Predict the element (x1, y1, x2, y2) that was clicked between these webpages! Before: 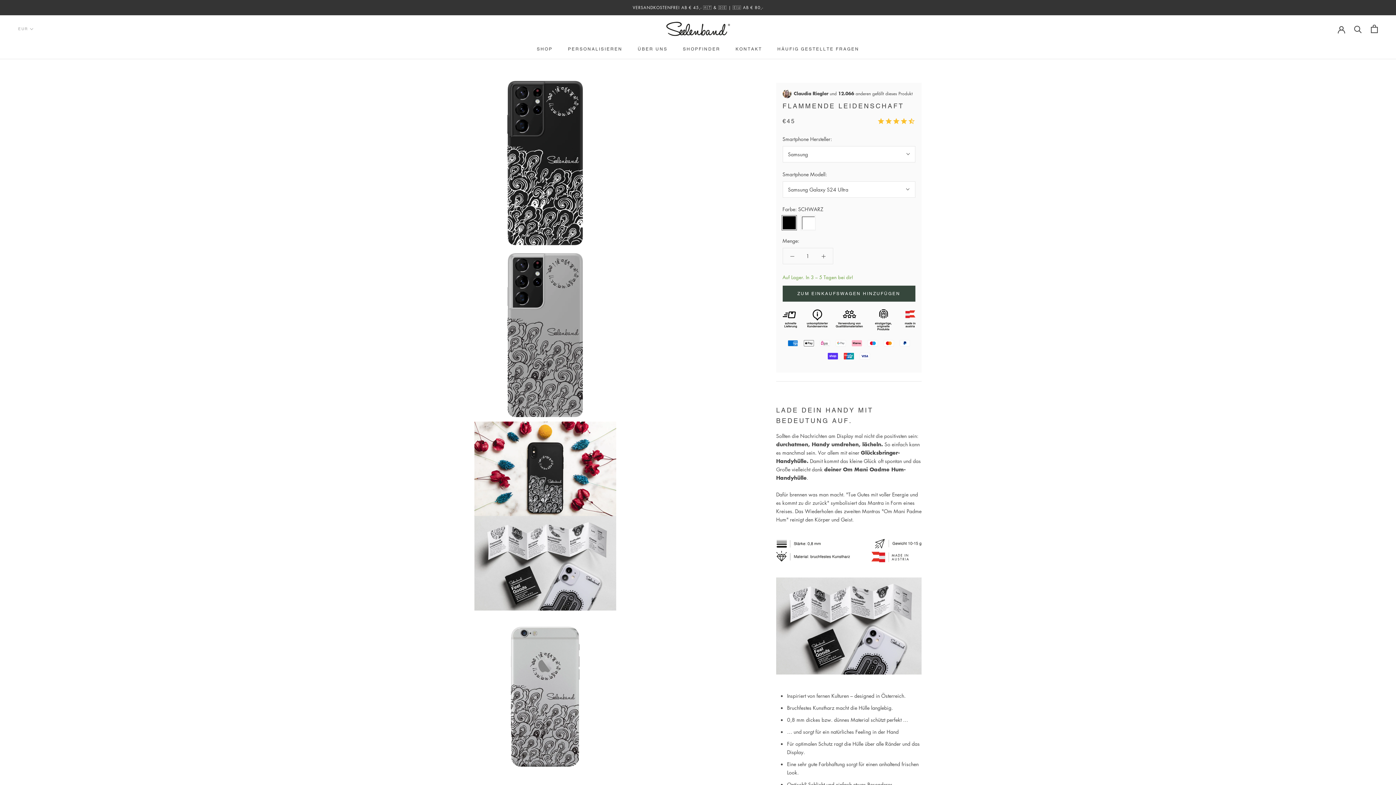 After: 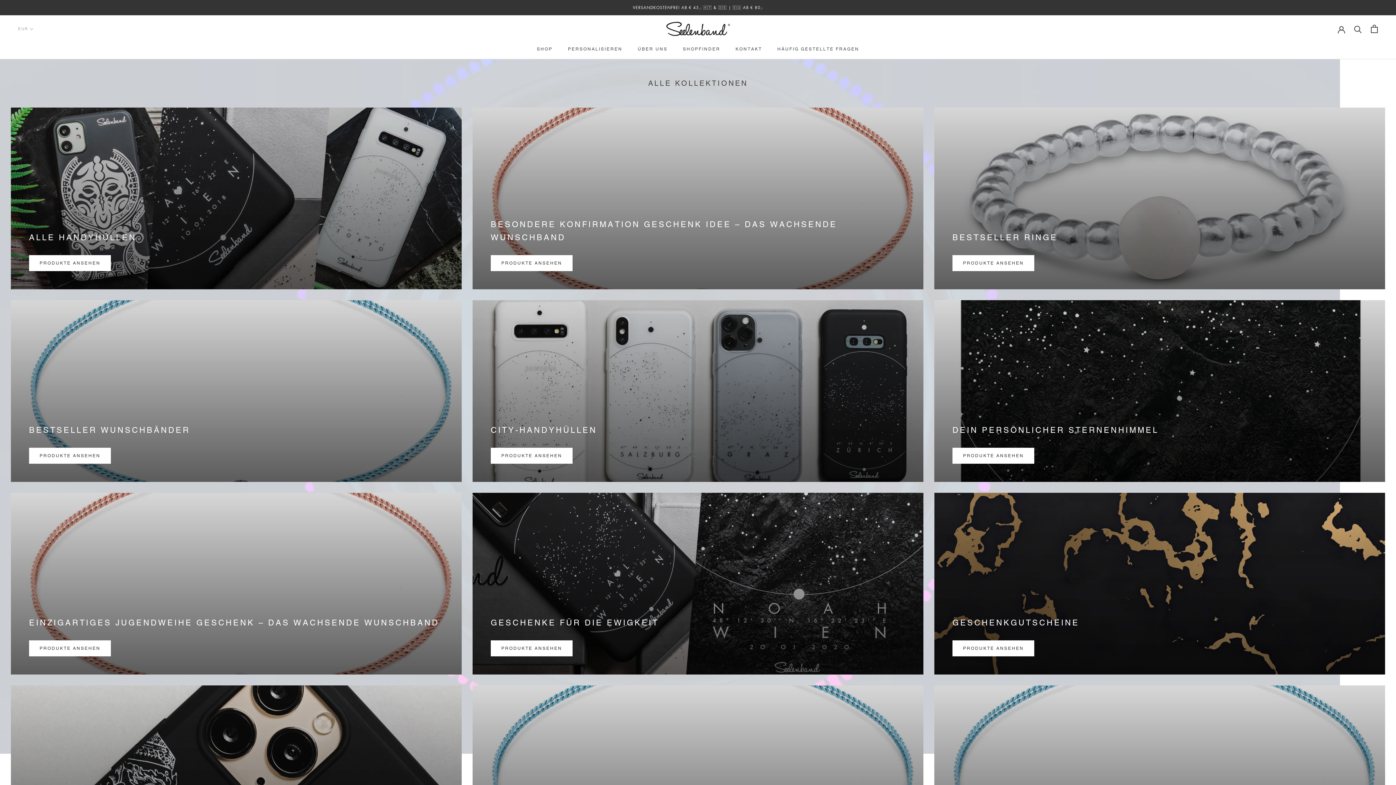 Action: label: SHOP
SHOP bbox: (536, 46, 552, 51)